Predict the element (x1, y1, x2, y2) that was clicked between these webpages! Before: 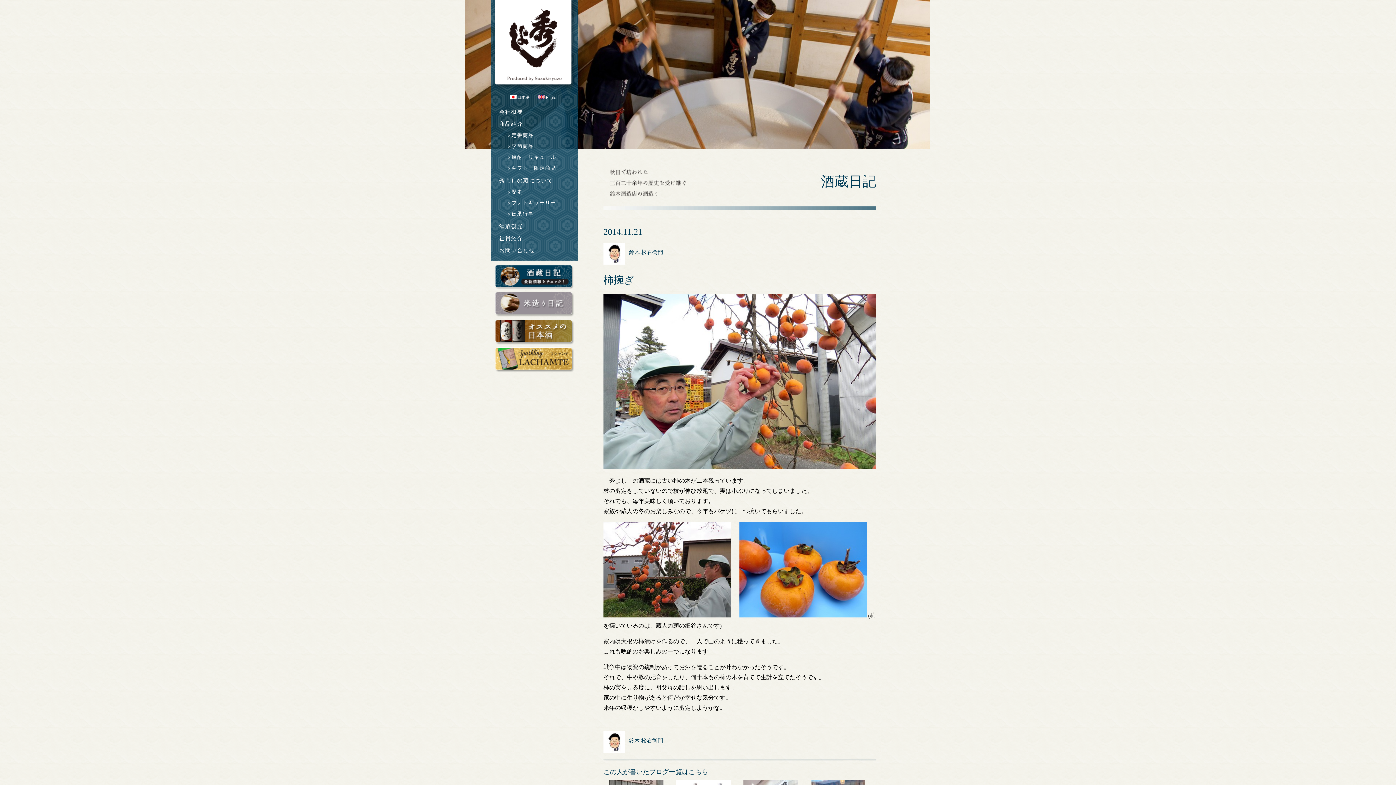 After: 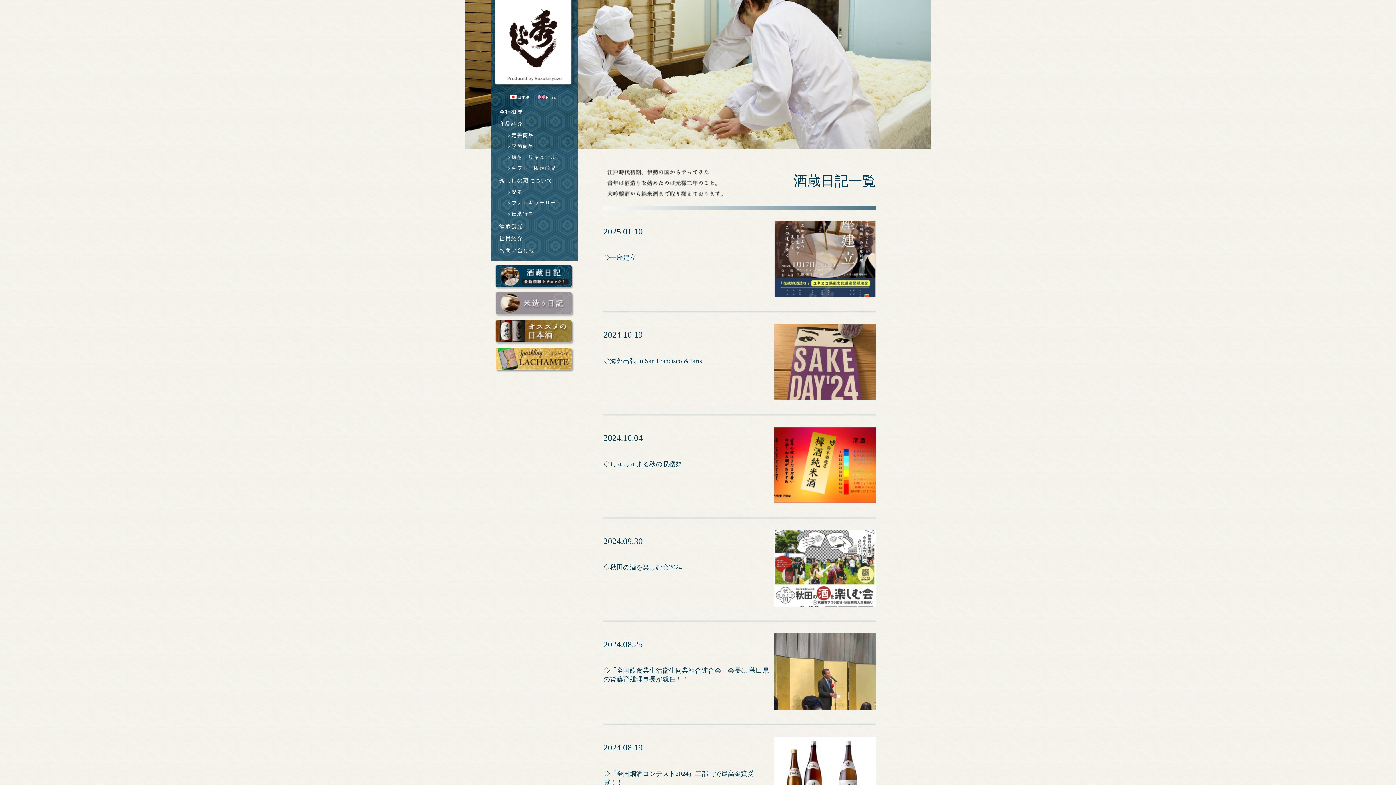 Action: bbox: (494, 284, 574, 290)